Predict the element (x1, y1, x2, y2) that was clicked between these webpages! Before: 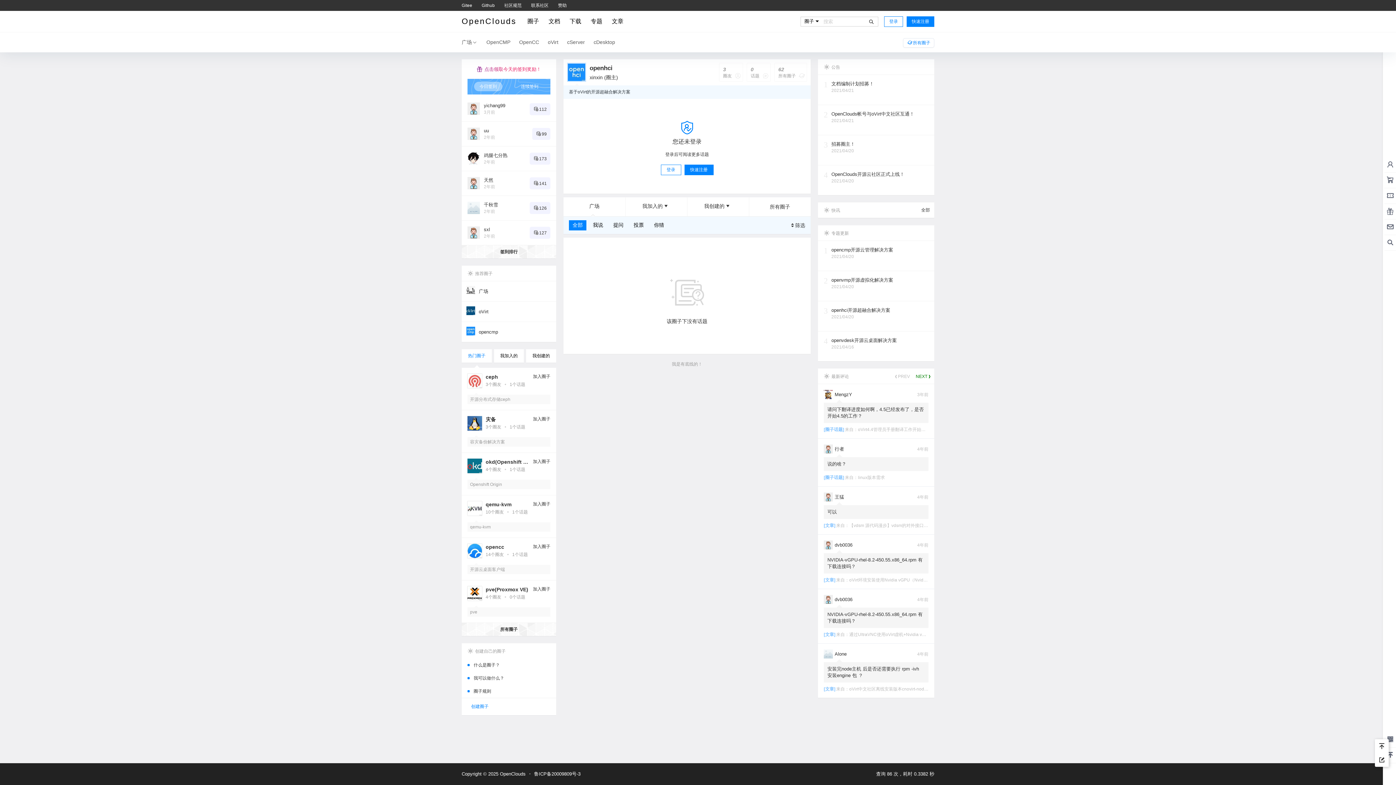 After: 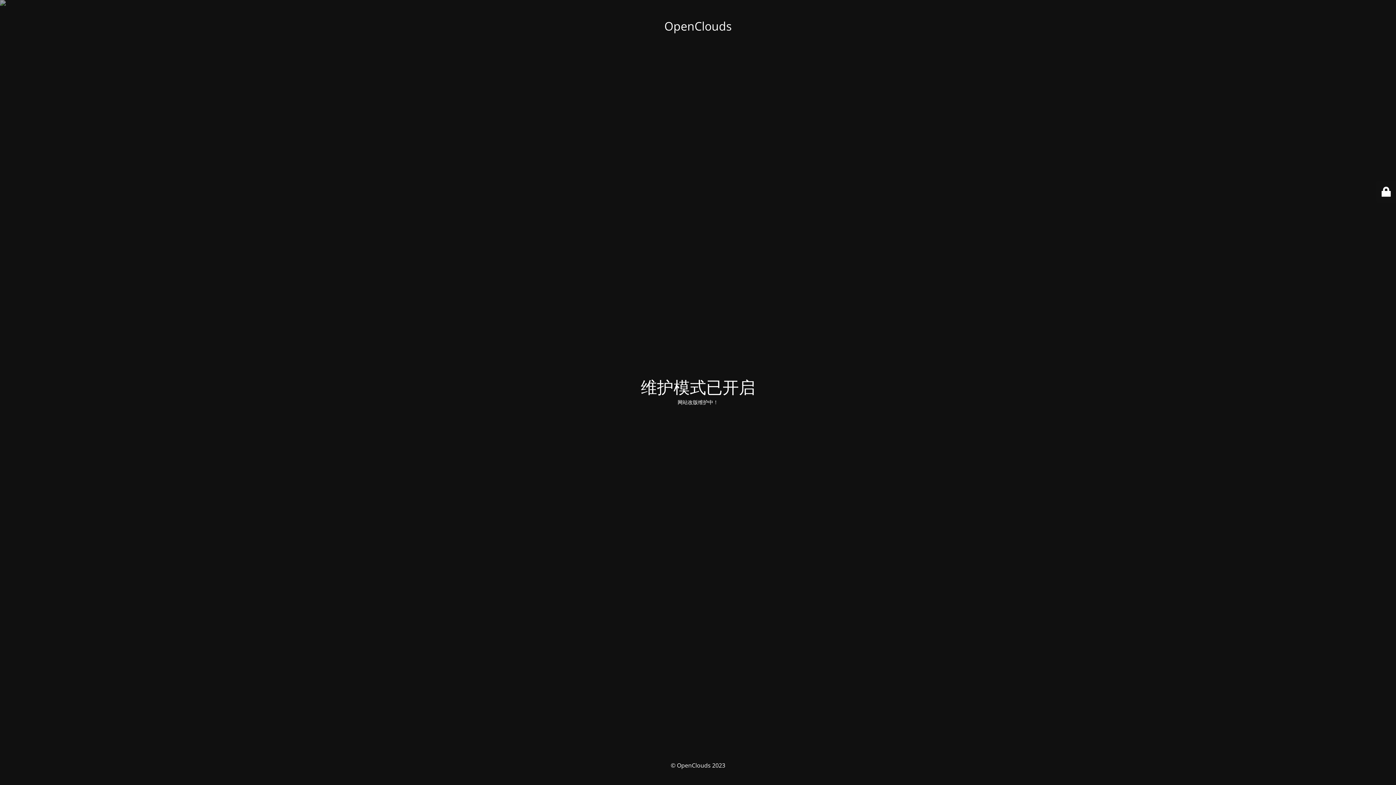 Action: bbox: (858, 475, 885, 480) label: linux版本需求